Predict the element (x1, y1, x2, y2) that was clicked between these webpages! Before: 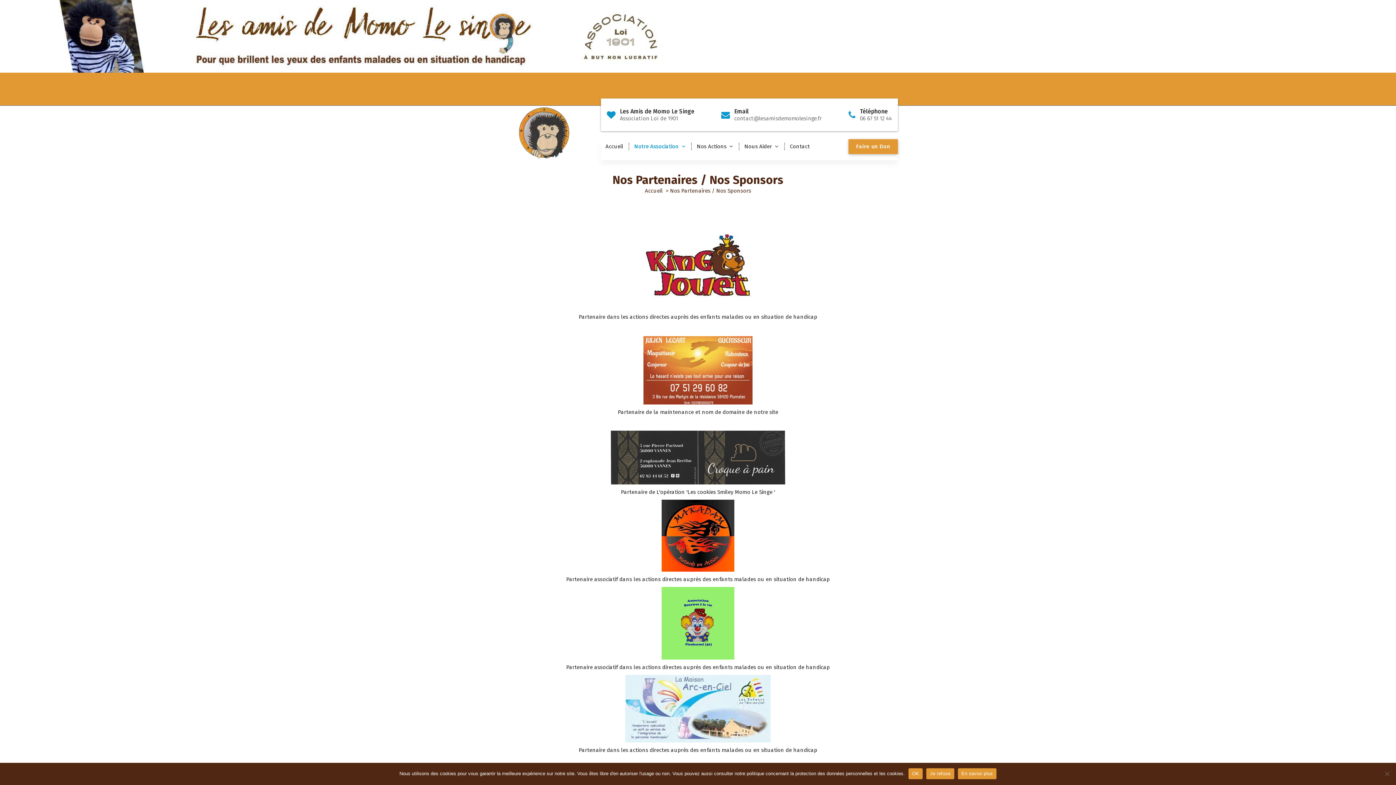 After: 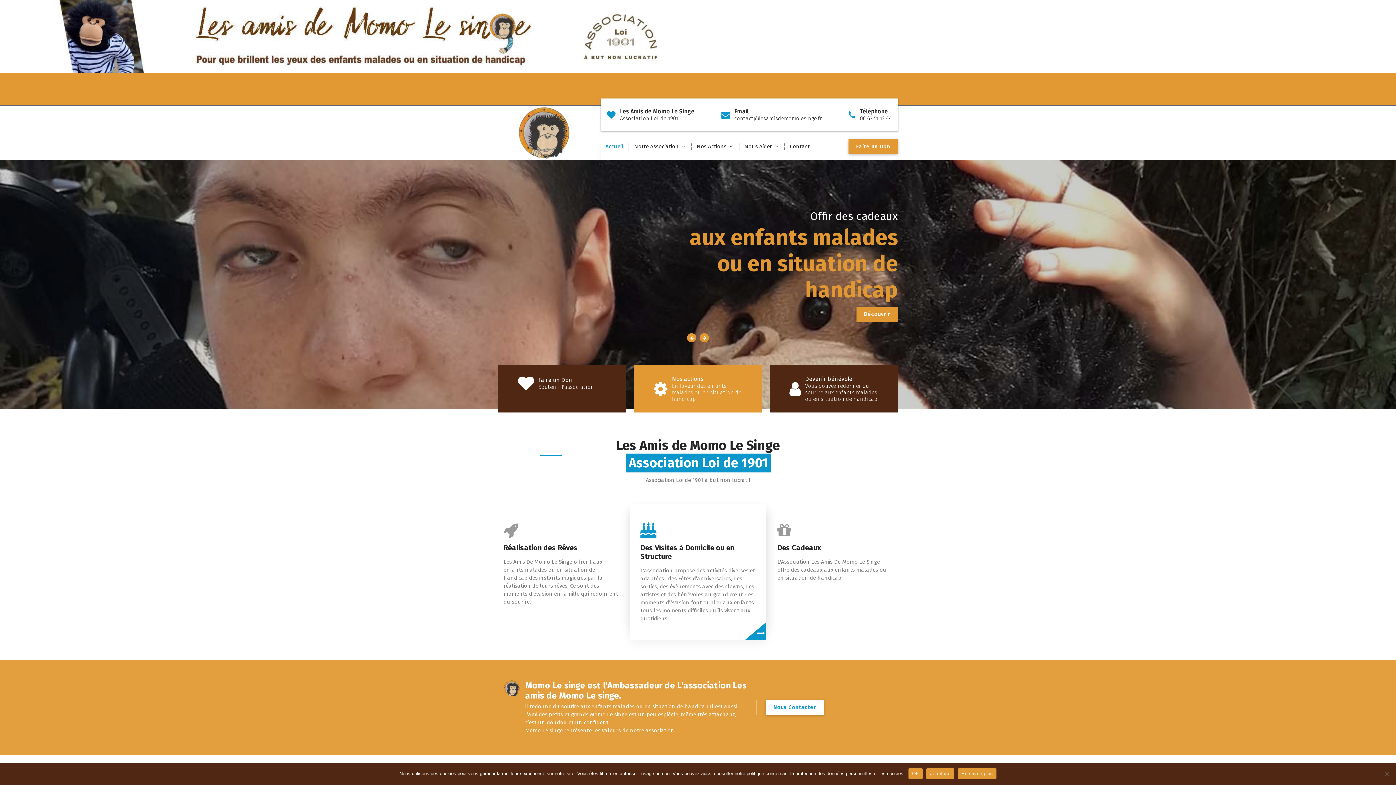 Action: bbox: (498, 106, 590, 159)